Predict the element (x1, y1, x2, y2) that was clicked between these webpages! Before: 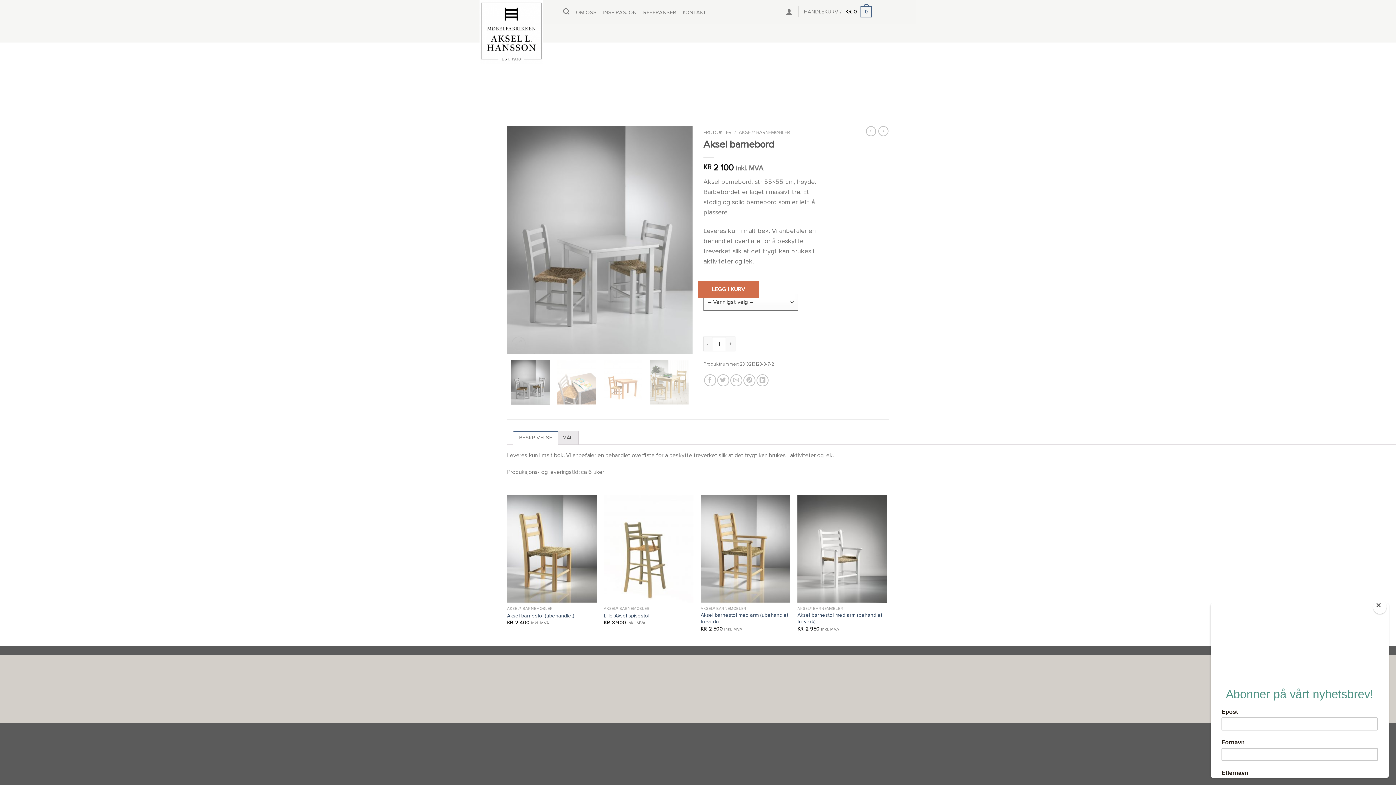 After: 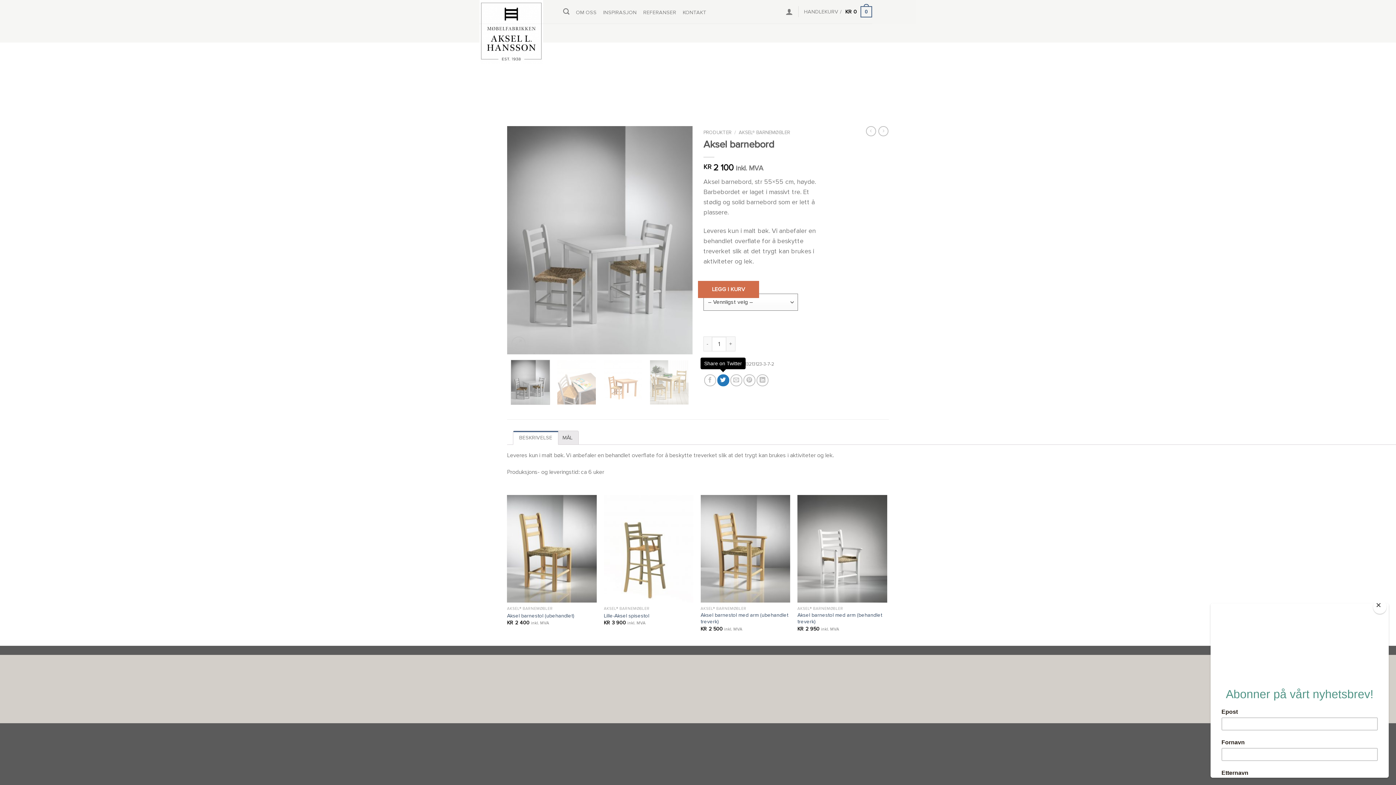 Action: label: Share on Twitter bbox: (717, 374, 729, 386)